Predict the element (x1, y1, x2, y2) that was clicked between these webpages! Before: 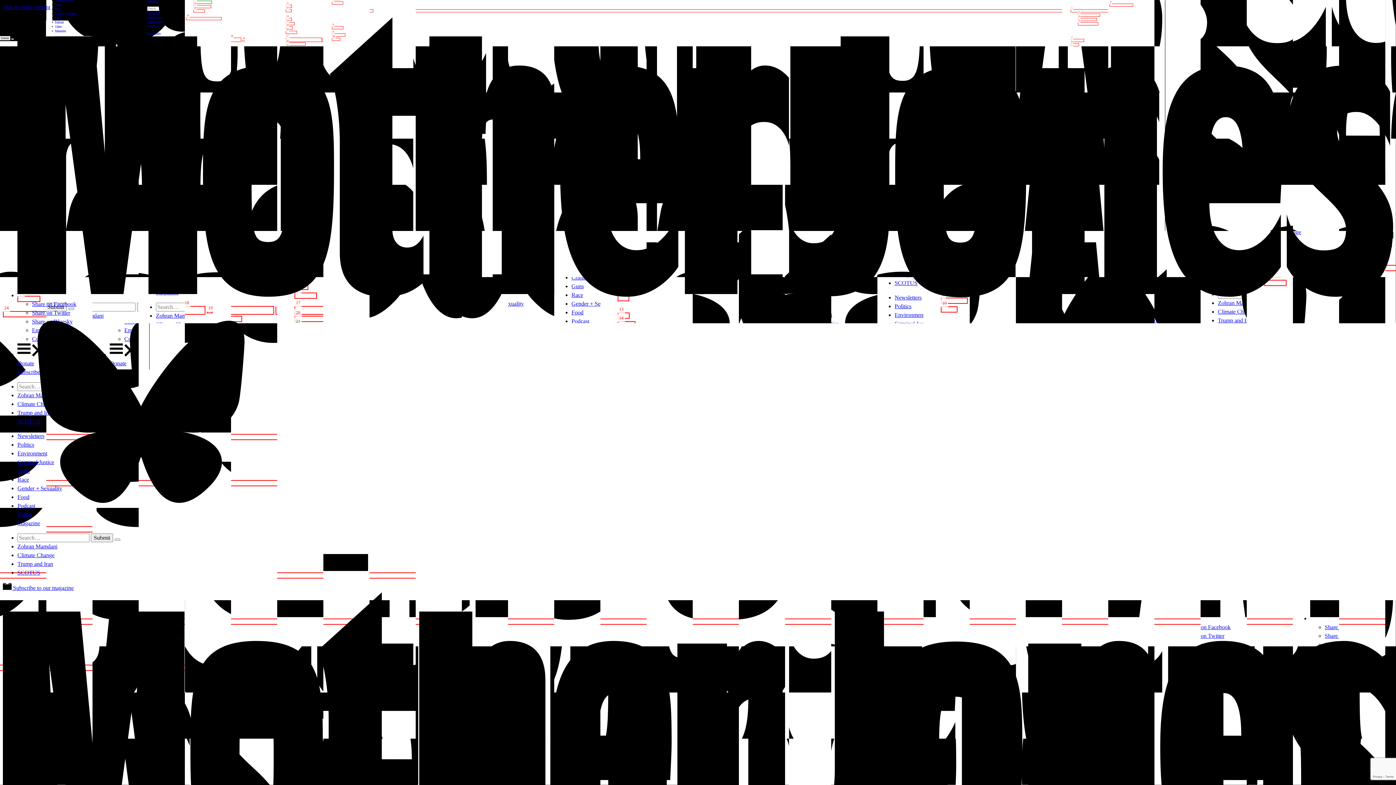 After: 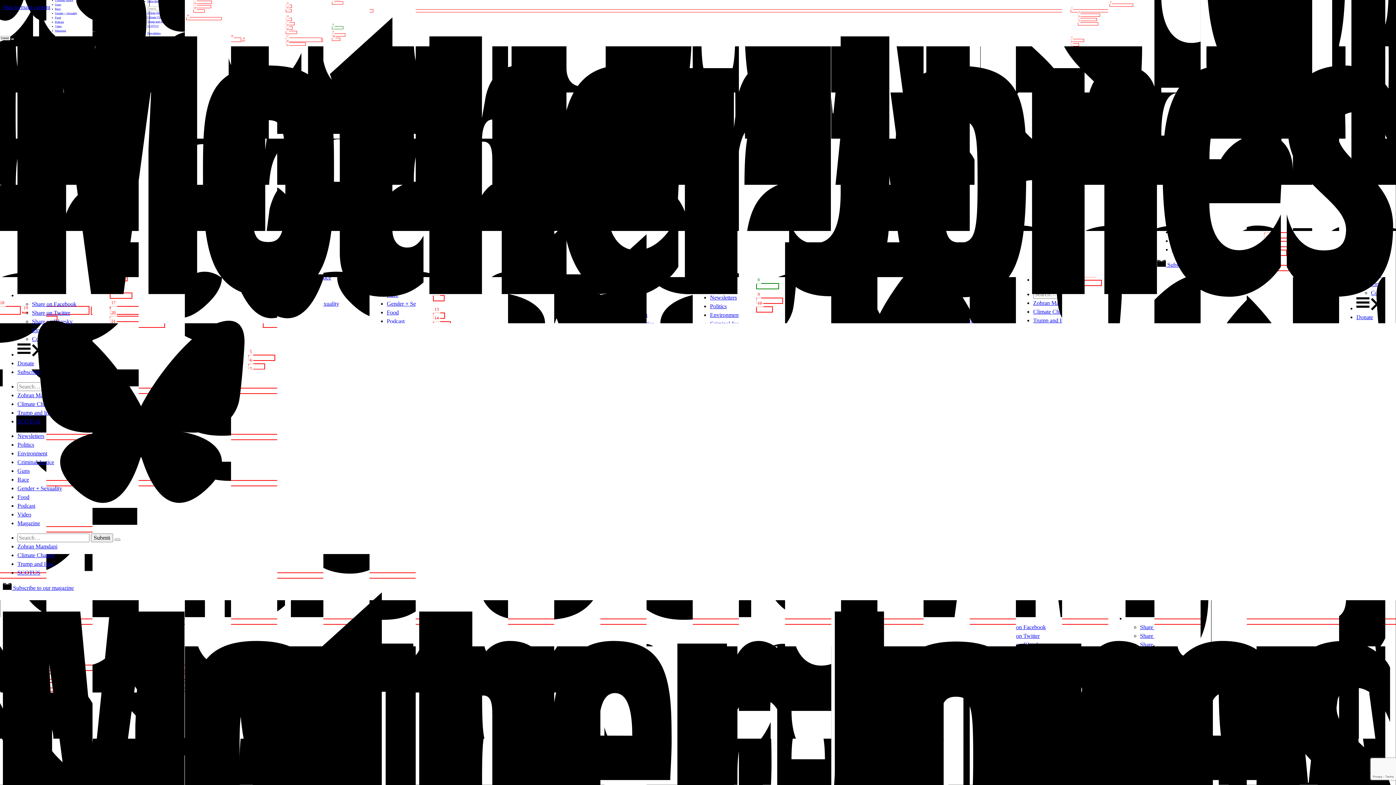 Action: bbox: (17, 552, 54, 558) label: Climate Change